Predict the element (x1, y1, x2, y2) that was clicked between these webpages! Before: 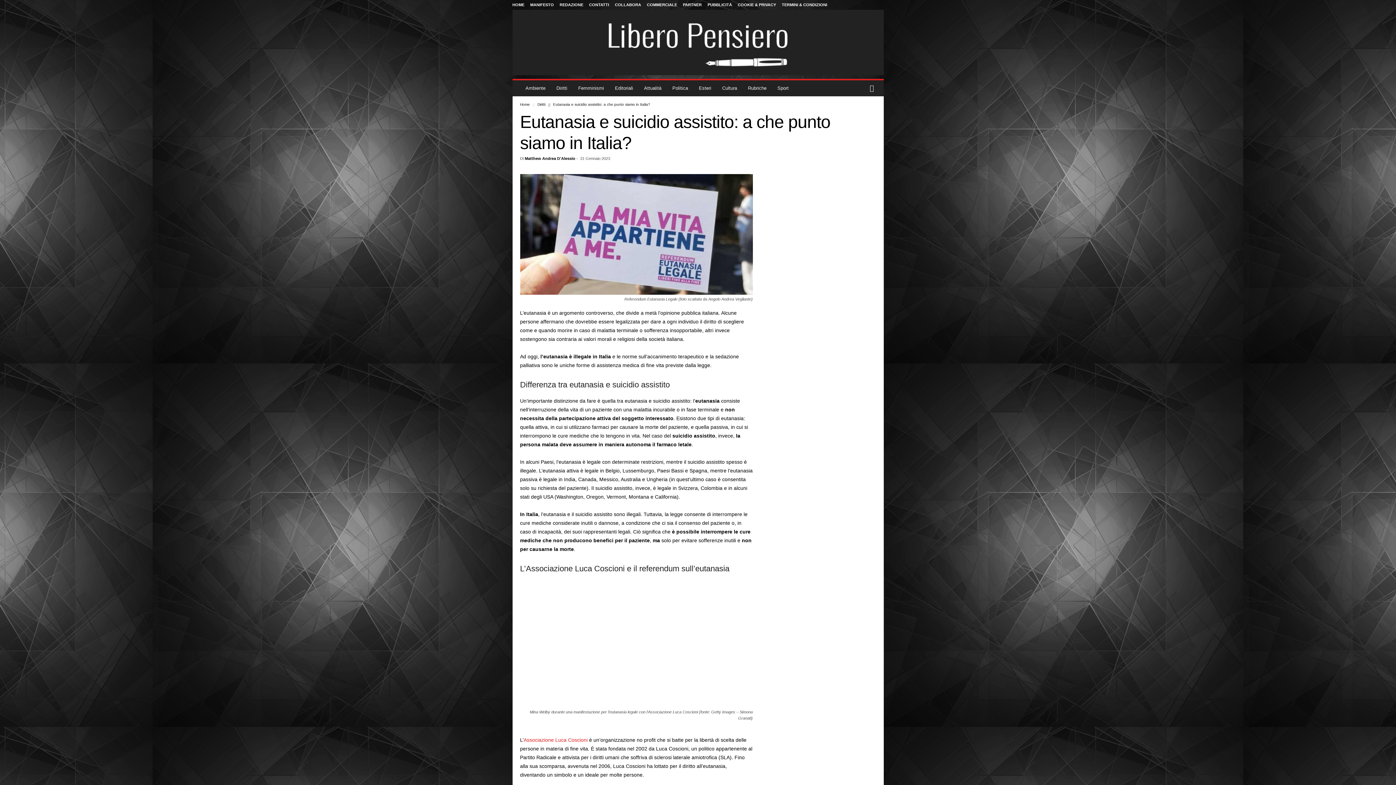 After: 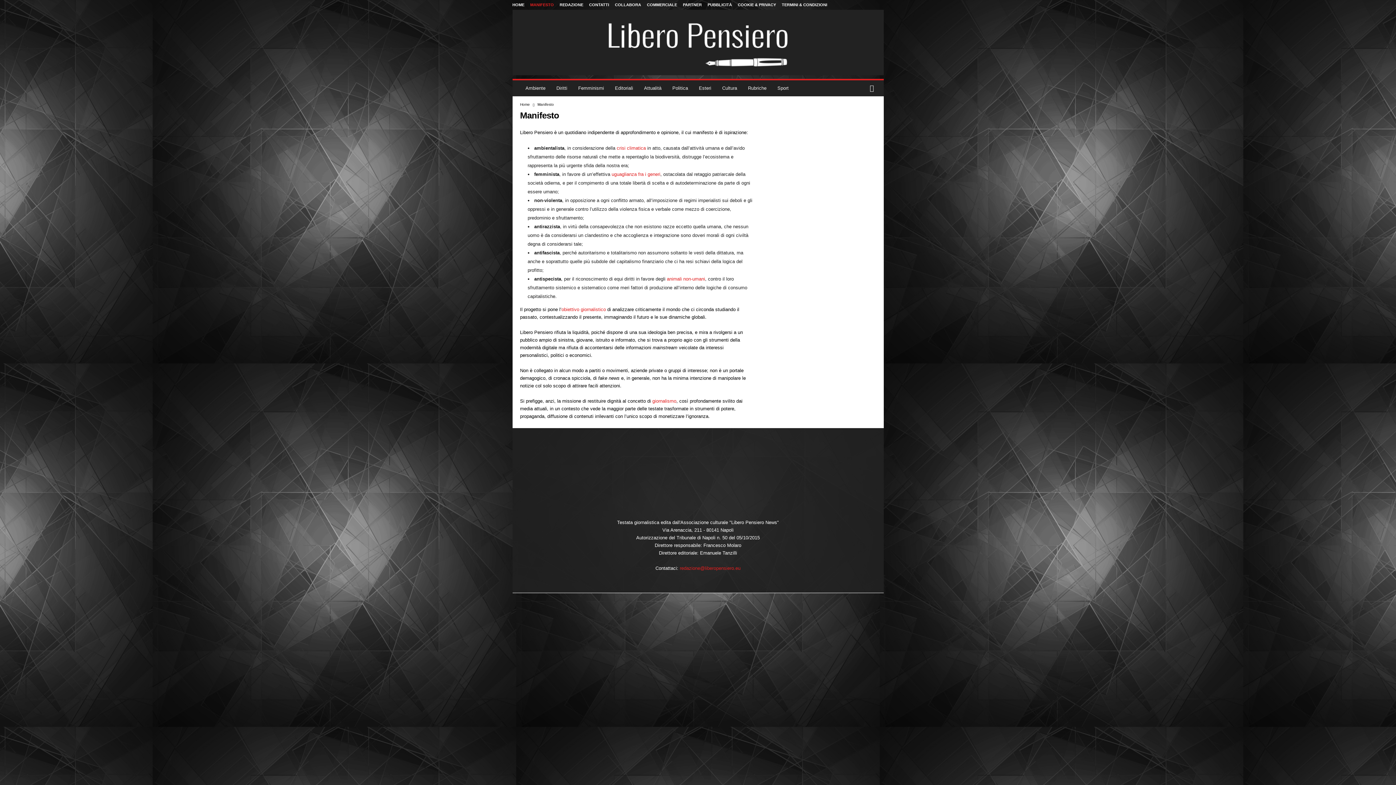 Action: label: MANIFESTO bbox: (530, 2, 554, 6)